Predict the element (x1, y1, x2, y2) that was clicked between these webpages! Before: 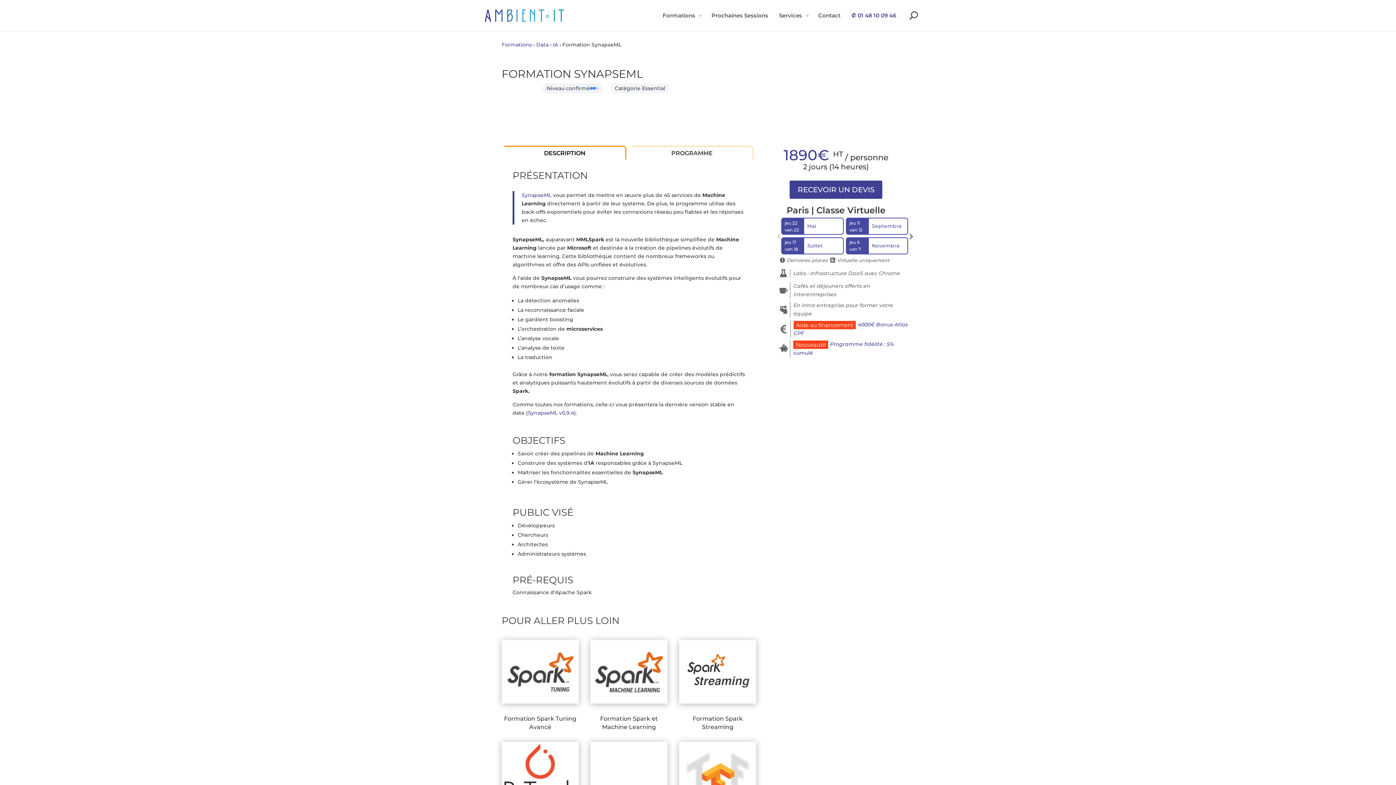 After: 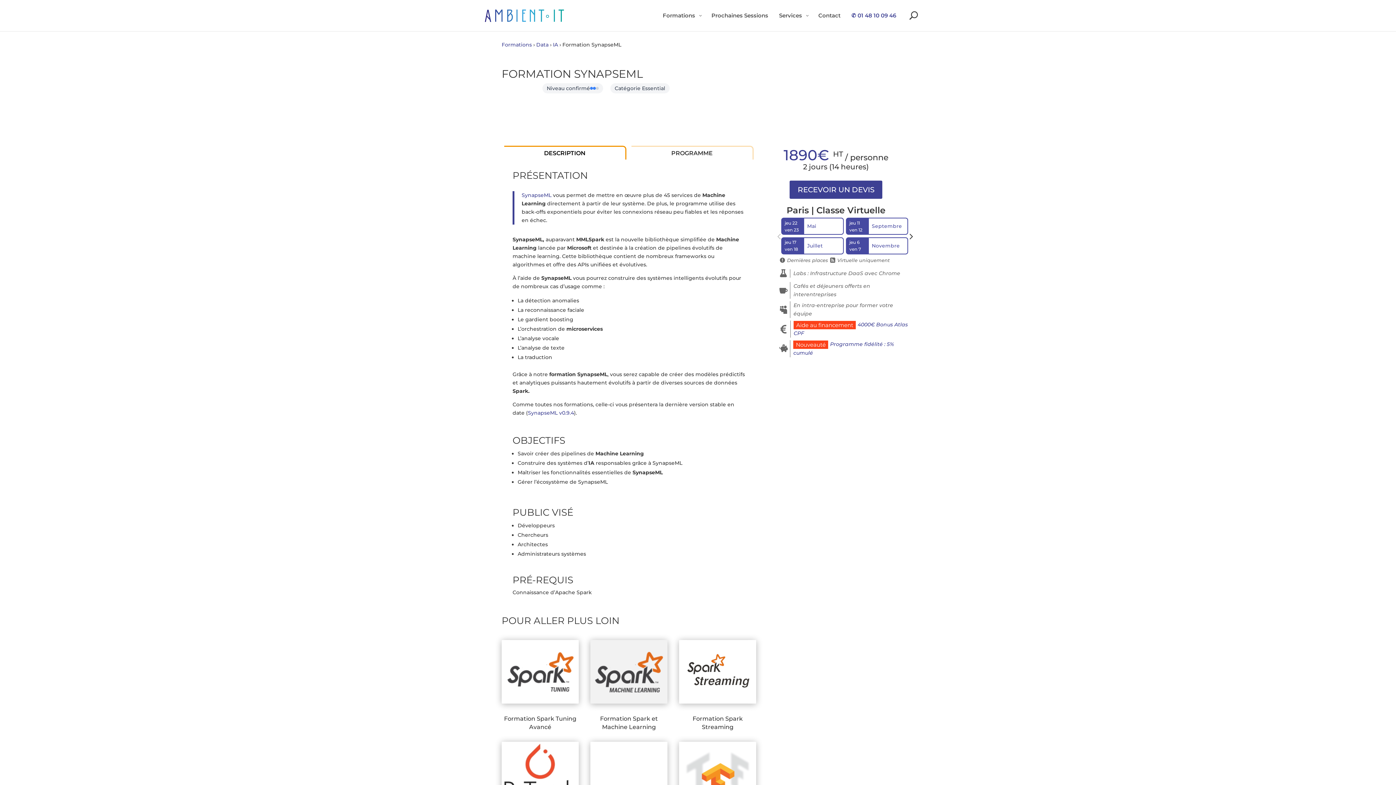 Action: bbox: (590, 640, 667, 704)